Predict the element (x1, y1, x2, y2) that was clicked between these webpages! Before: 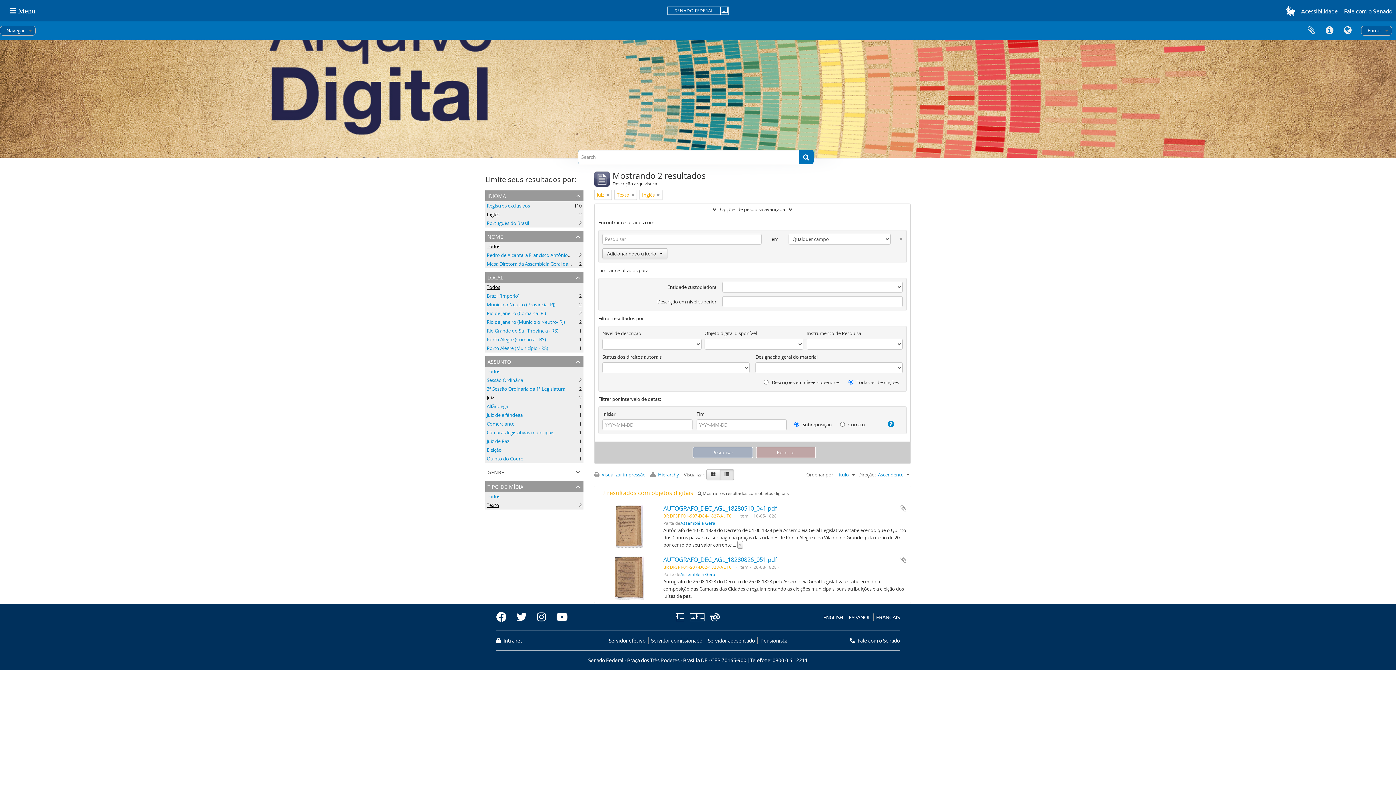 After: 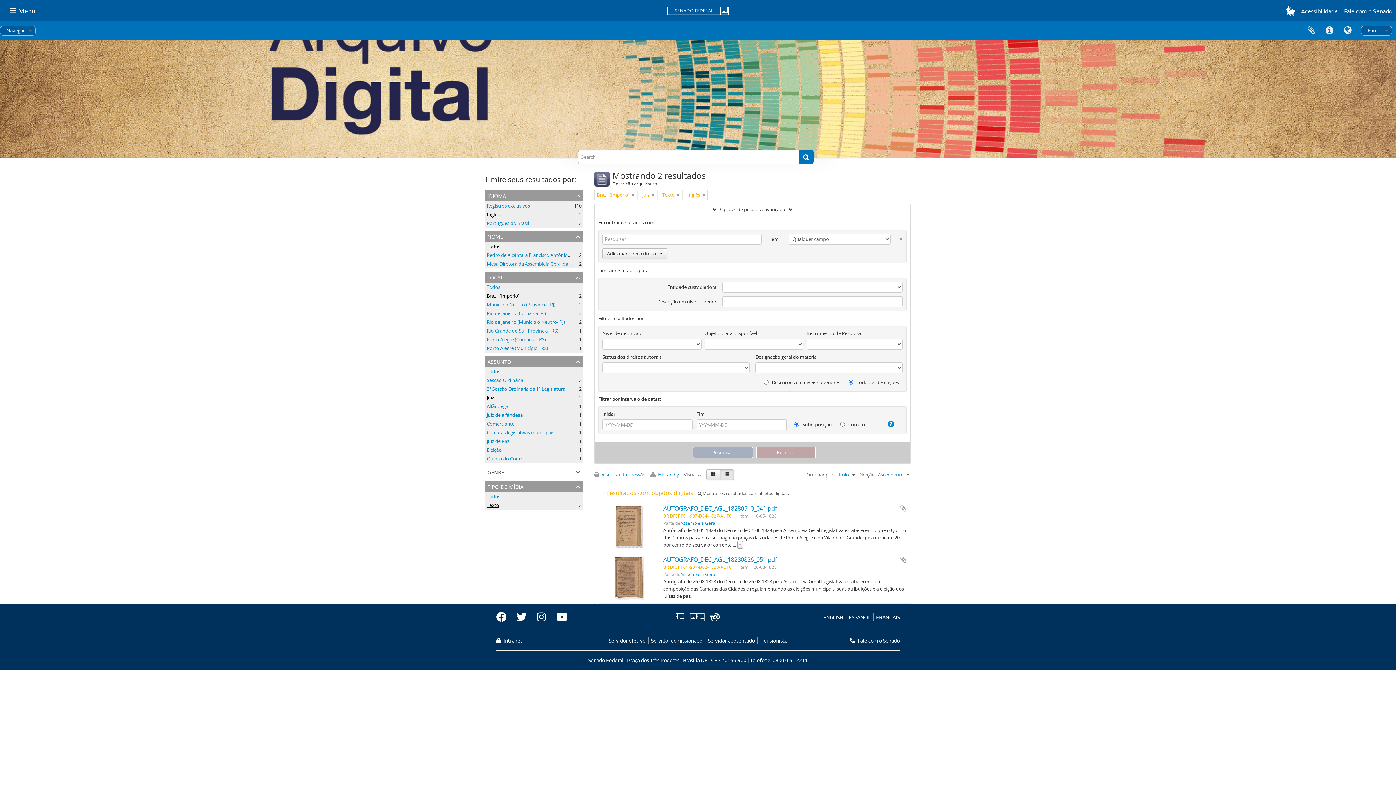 Action: bbox: (486, 292, 519, 299) label: Brazil (Império)
, 2 resultados